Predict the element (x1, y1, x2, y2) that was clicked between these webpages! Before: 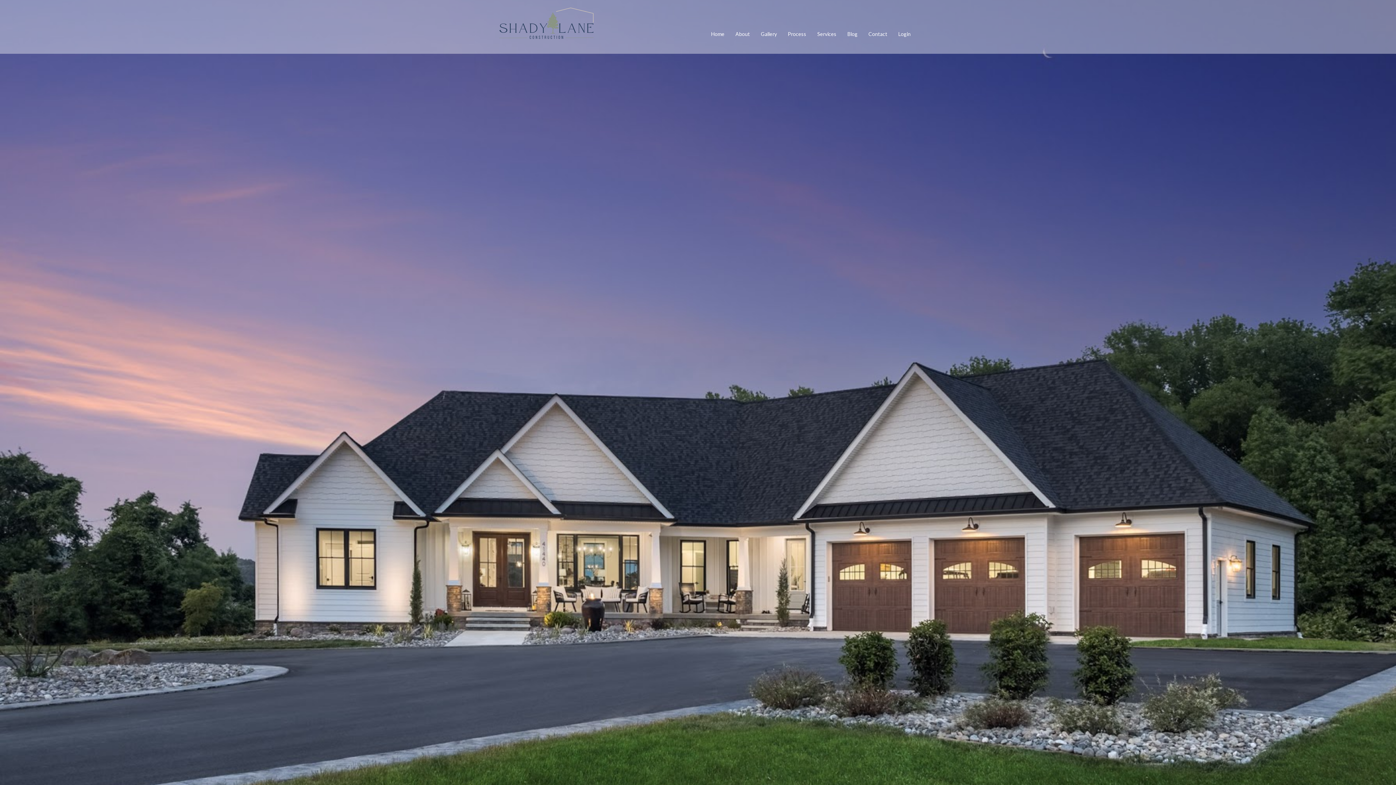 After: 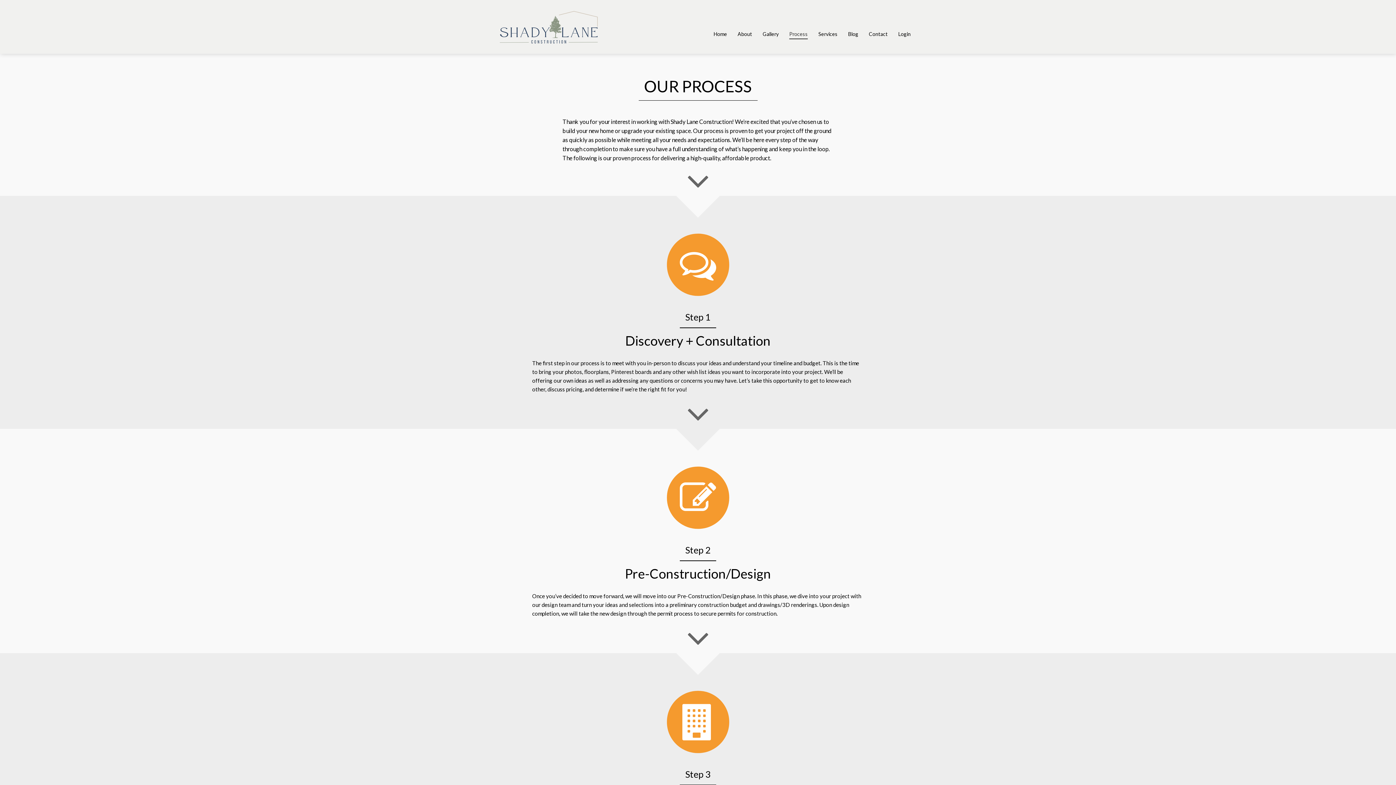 Action: bbox: (788, 24, 806, 38) label: Process